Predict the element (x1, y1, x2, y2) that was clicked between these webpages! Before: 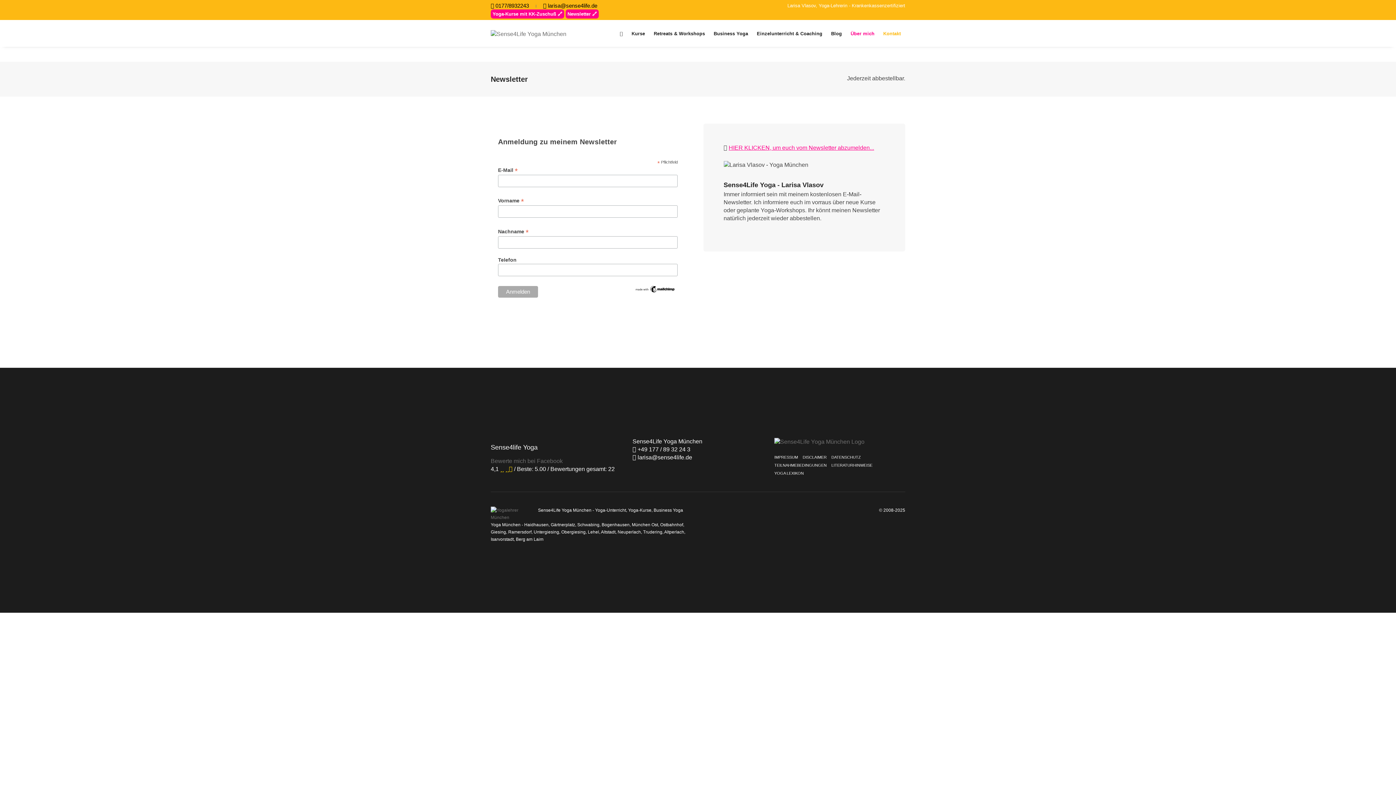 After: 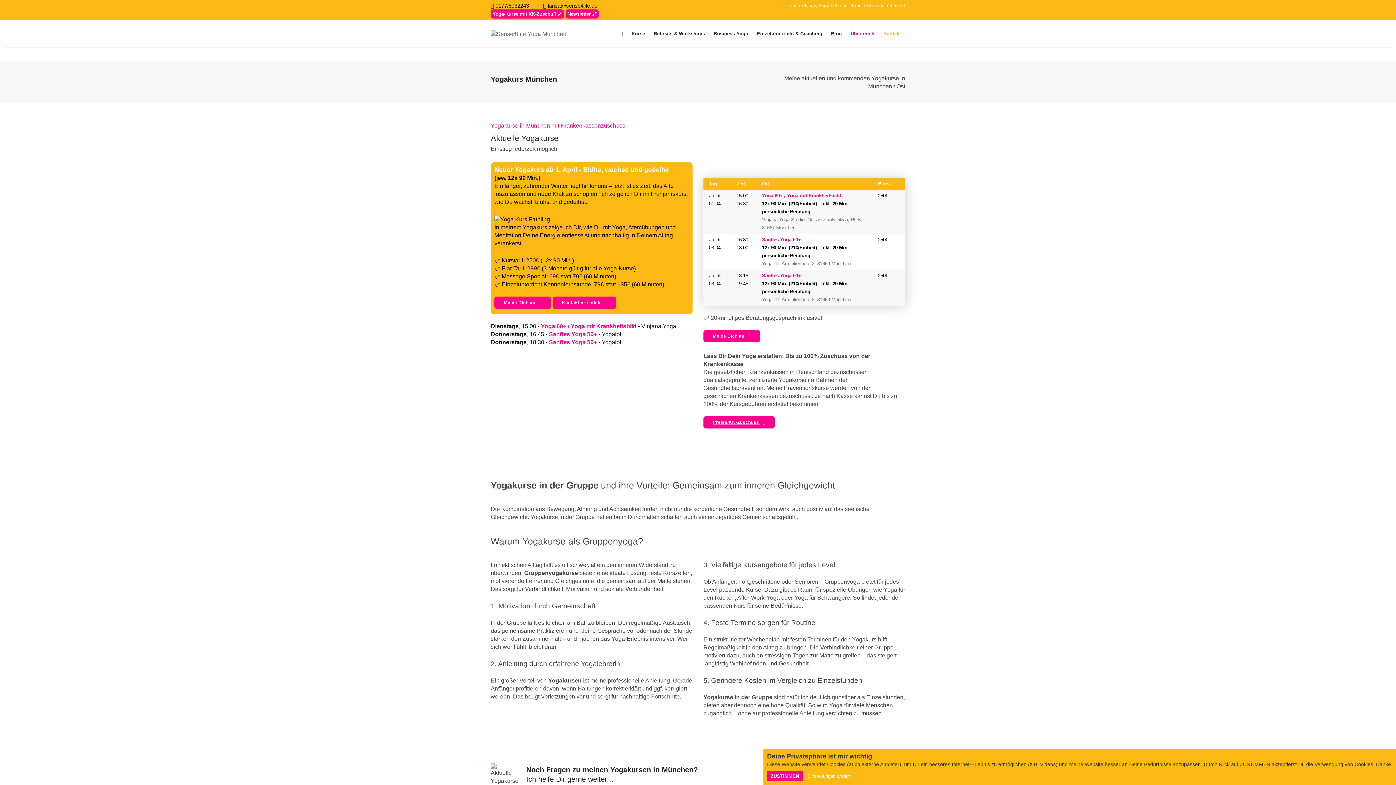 Action: bbox: (631, 20, 645, 46) label: Kurse